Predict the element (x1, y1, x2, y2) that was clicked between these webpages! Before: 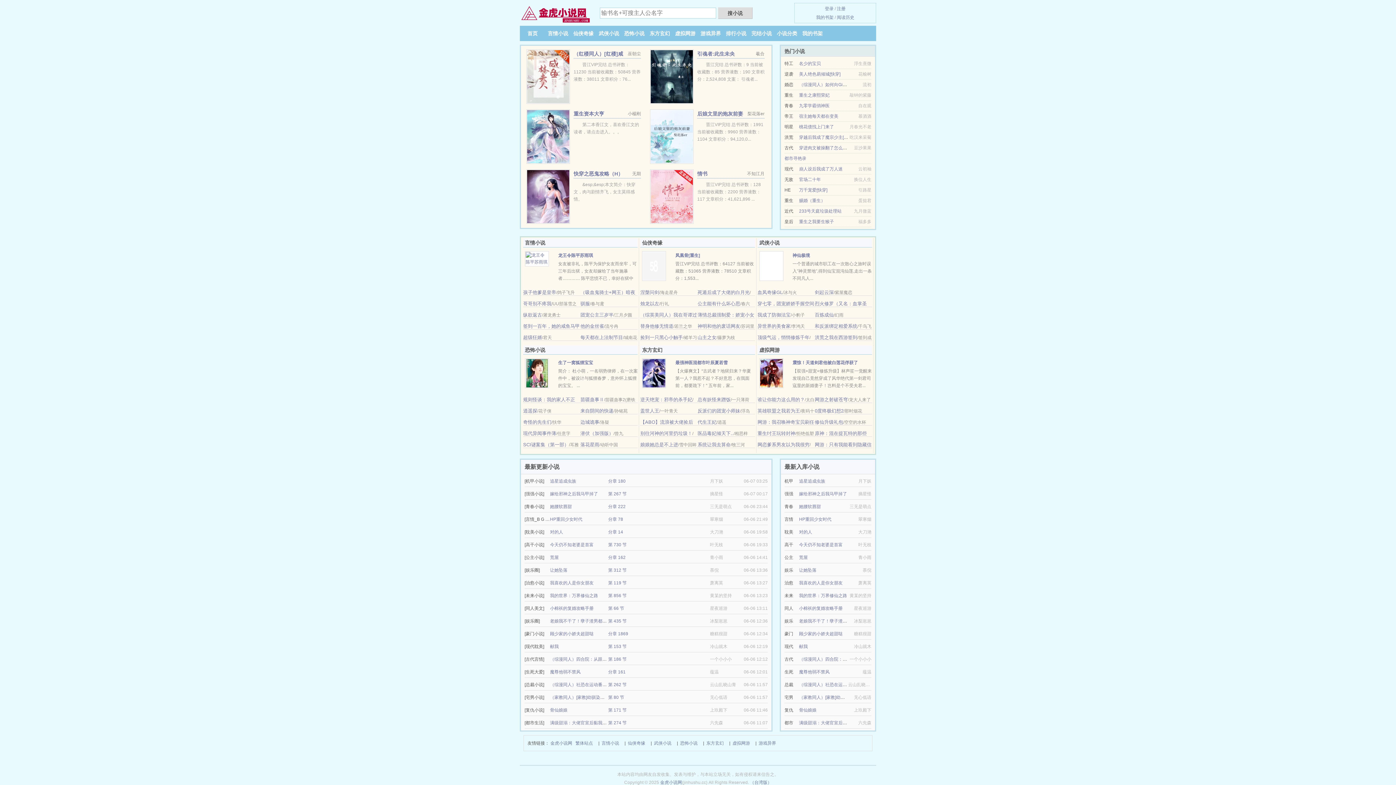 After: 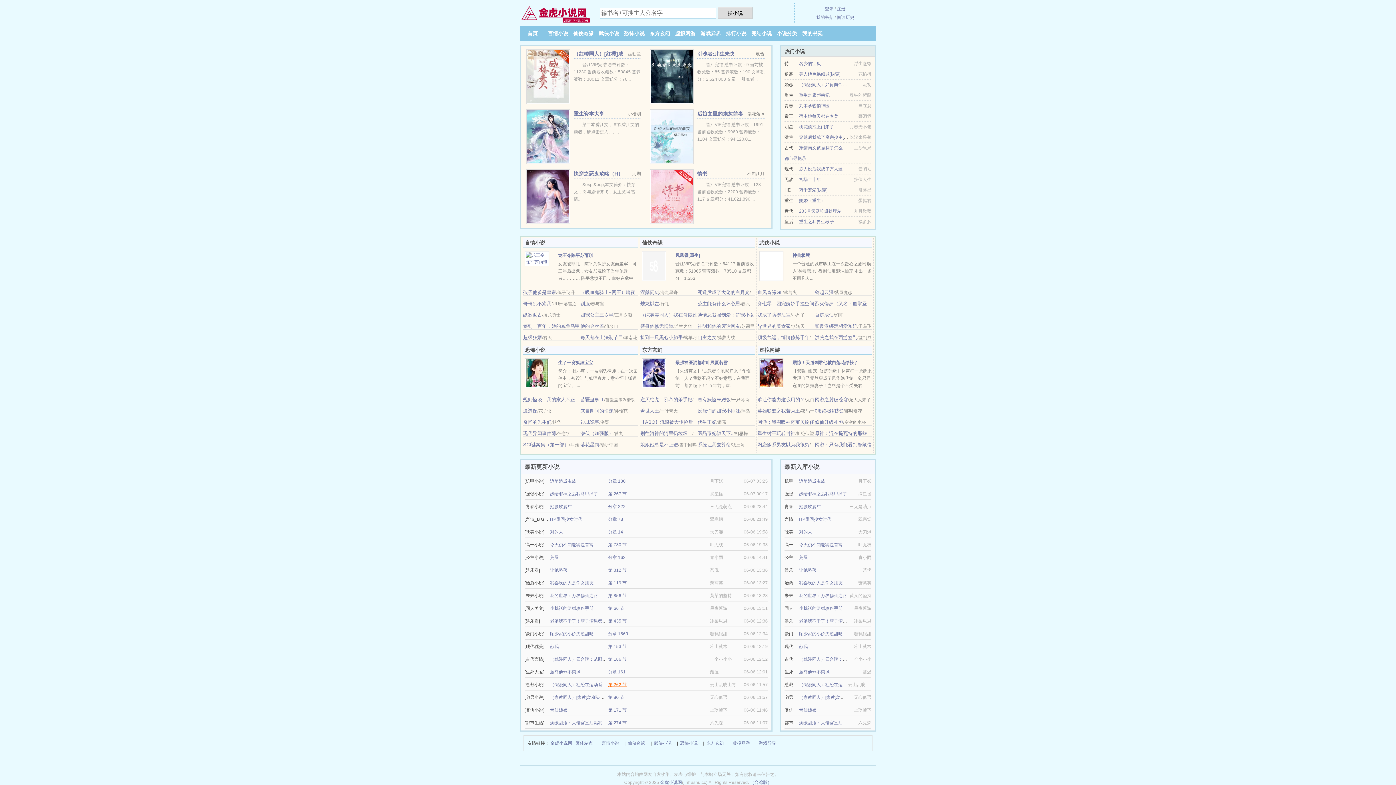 Action: bbox: (608, 682, 626, 687) label: 第 262 节